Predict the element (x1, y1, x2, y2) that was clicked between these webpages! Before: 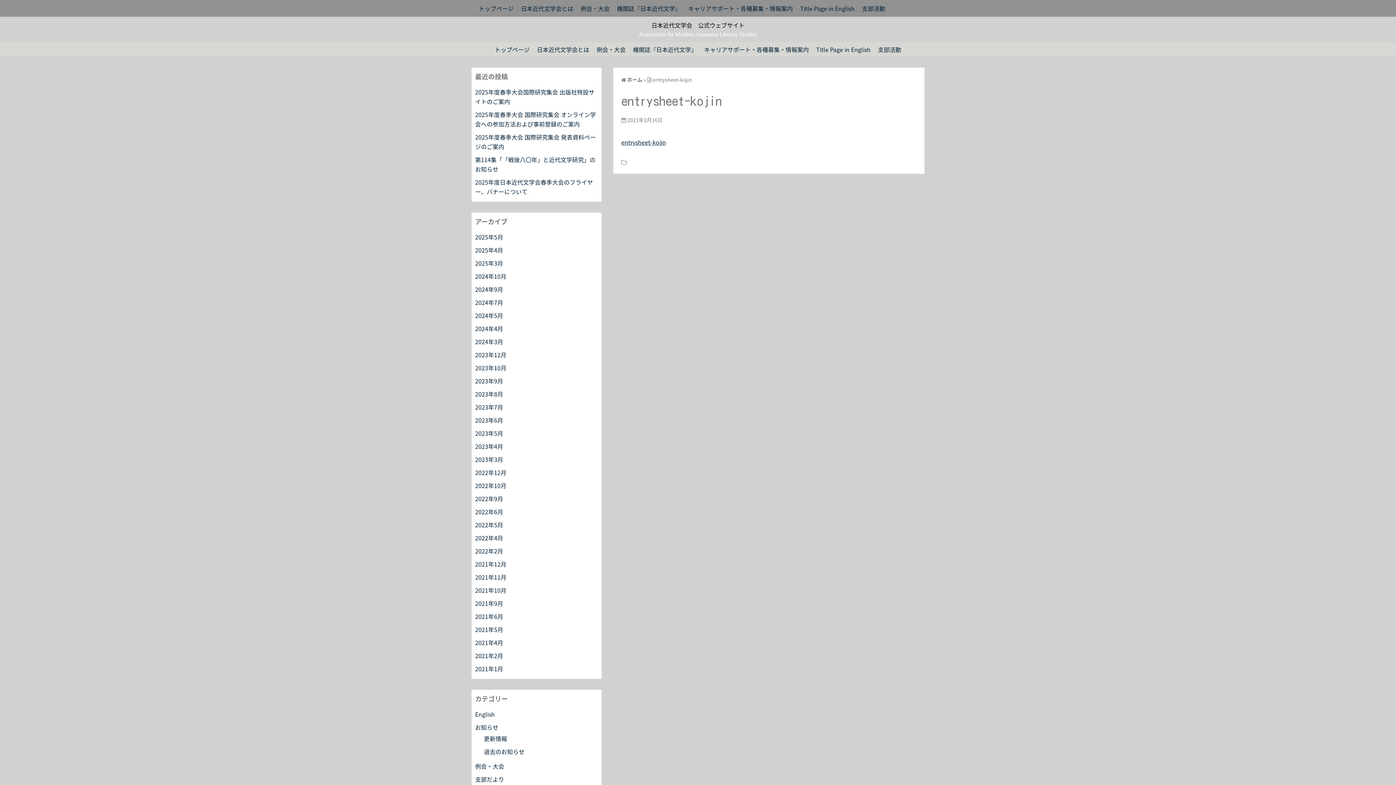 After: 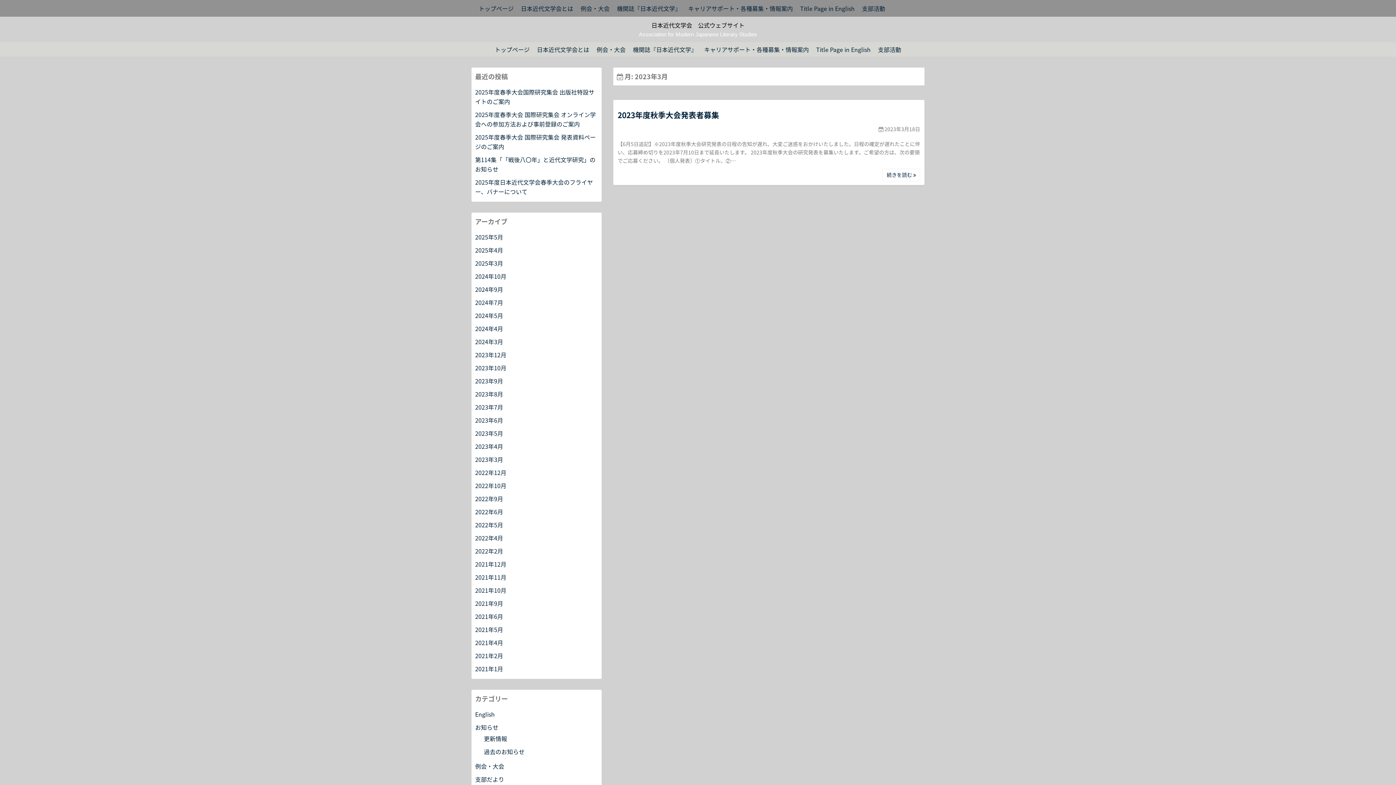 Action: label: 2023年3月 bbox: (475, 455, 503, 464)